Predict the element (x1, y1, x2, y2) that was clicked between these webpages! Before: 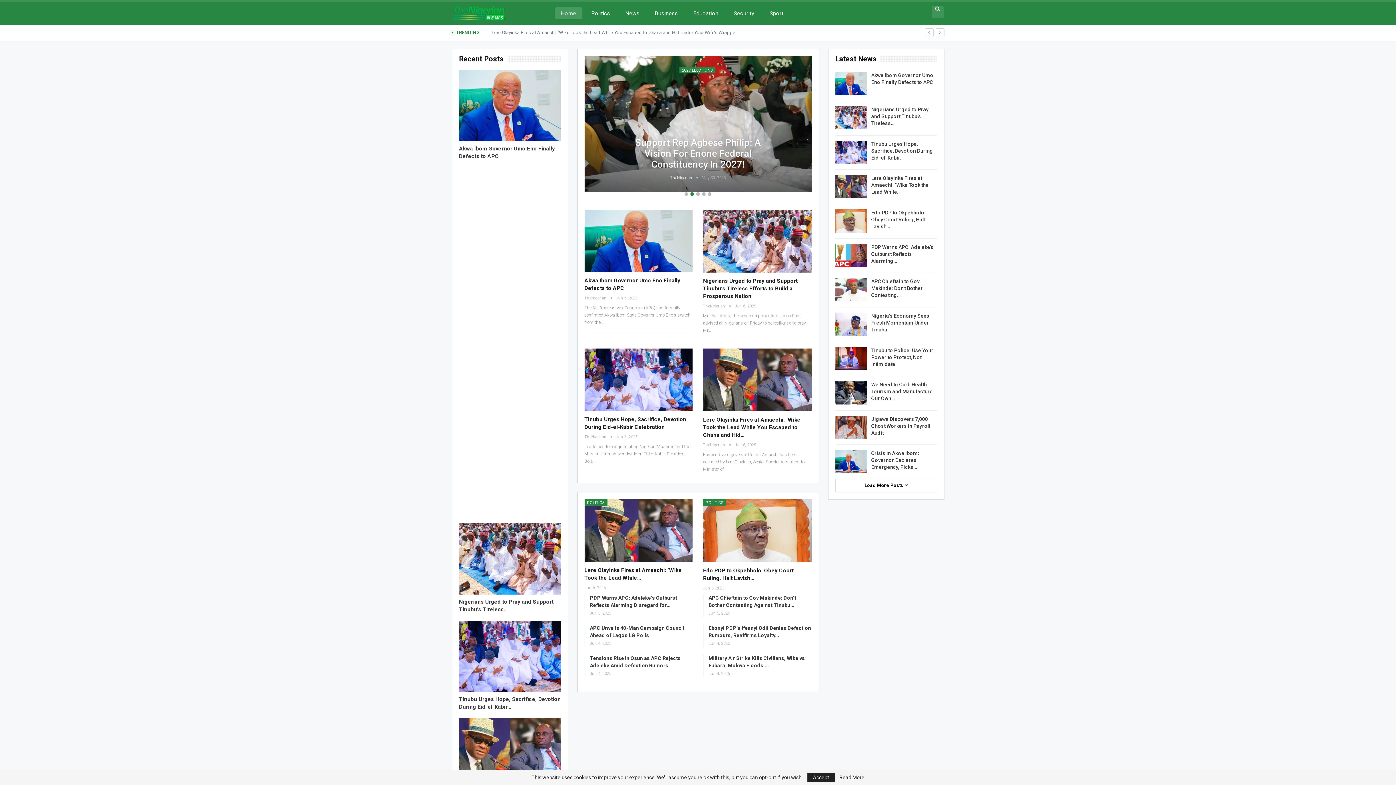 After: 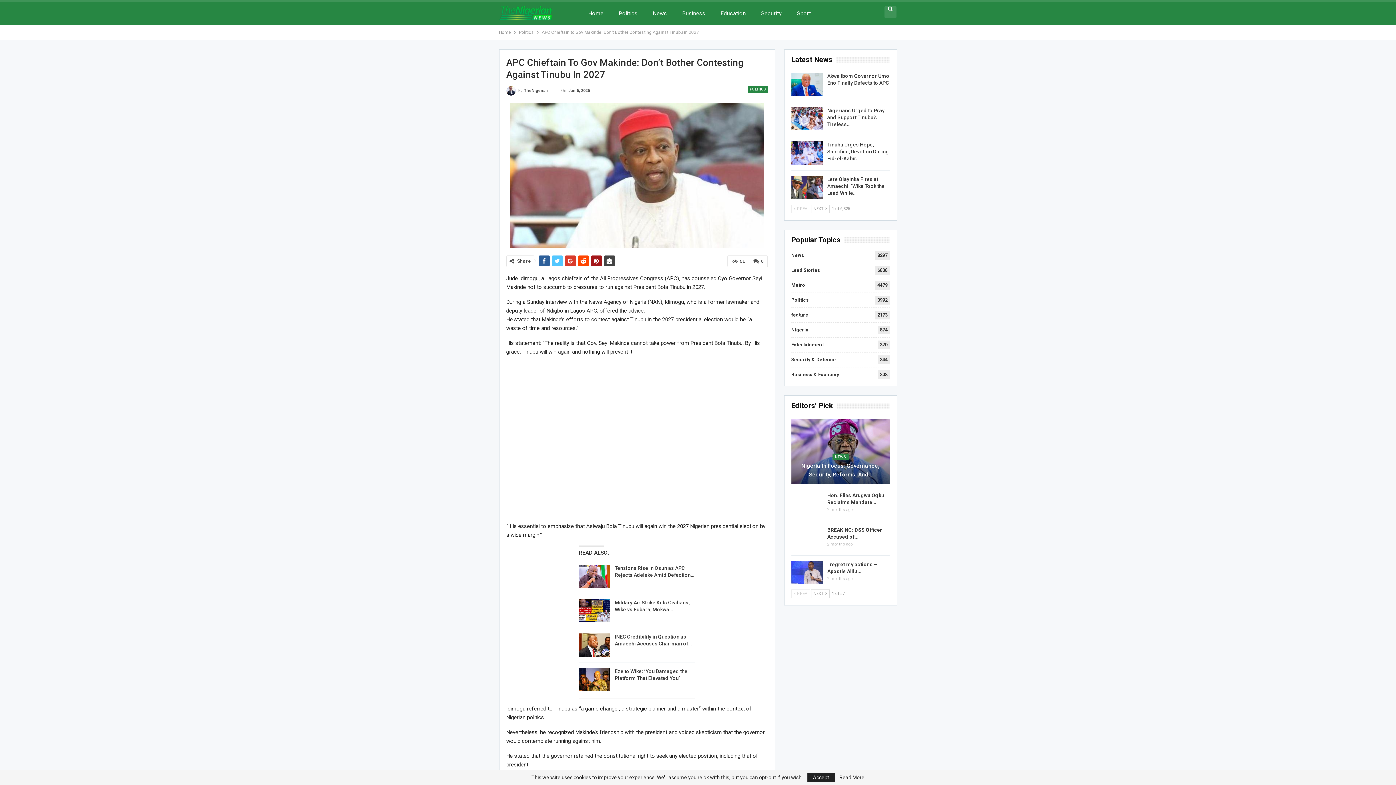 Action: bbox: (871, 278, 923, 298) label: APC Chieftain to Gov Makinde: Don’t Bother Contesting…